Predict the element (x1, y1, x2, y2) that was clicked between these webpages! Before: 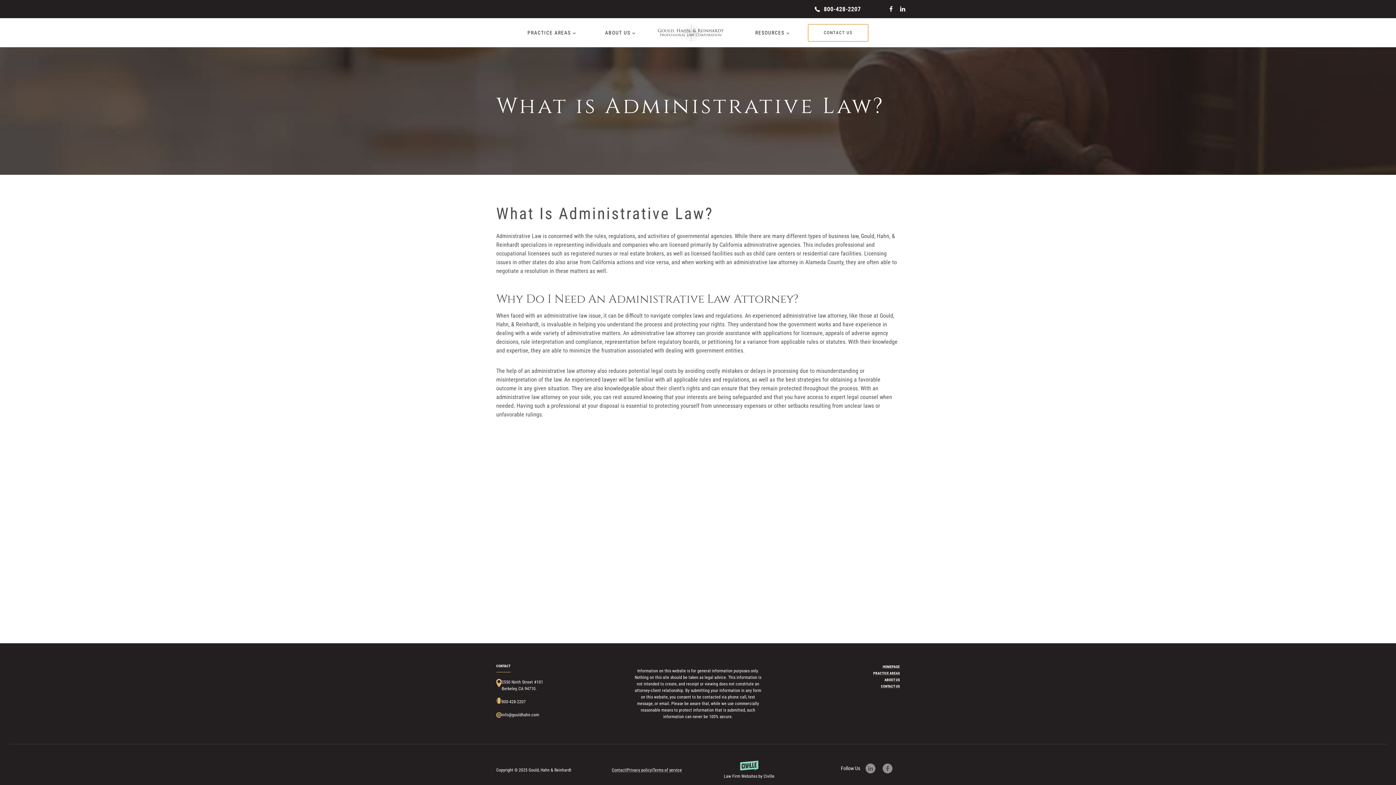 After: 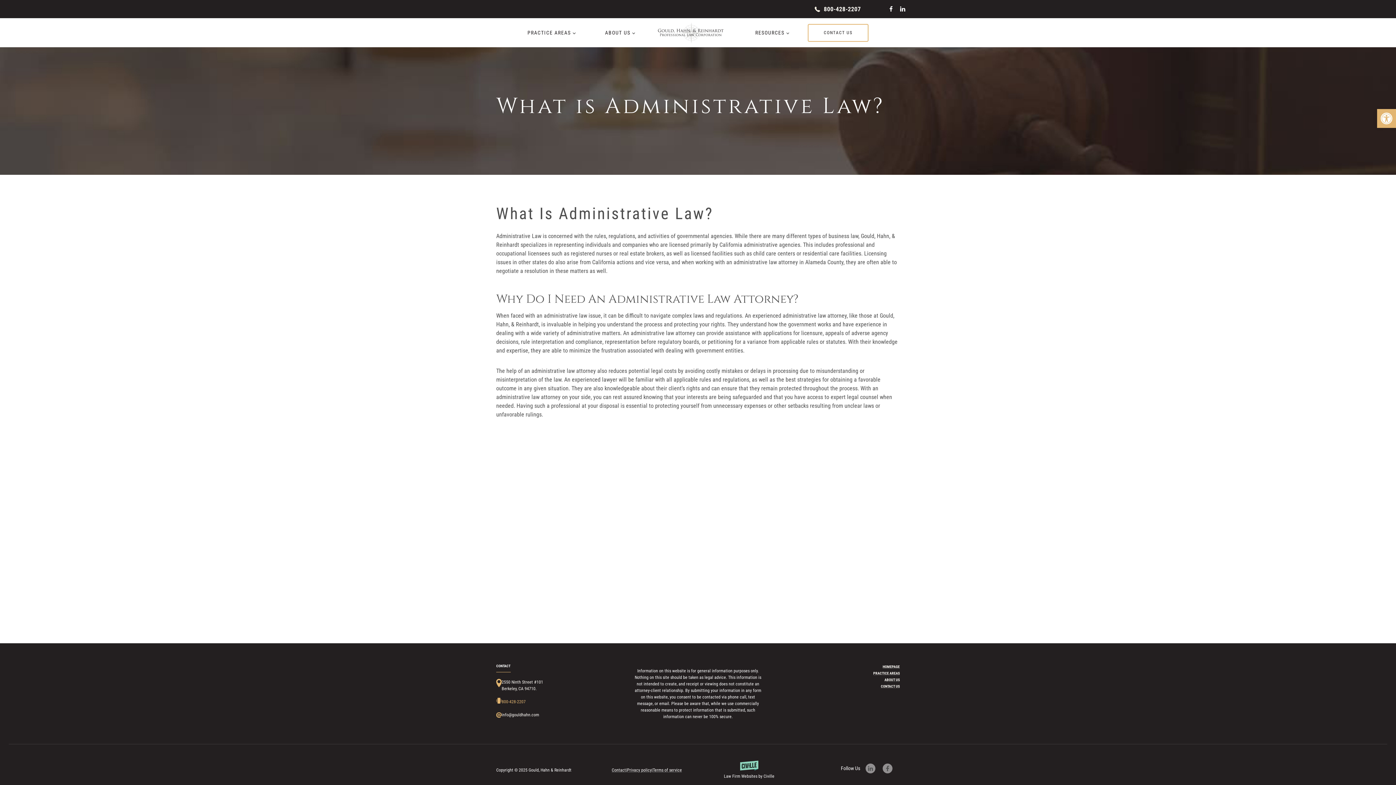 Action: bbox: (501, 699, 525, 704) label: 800-428-2207